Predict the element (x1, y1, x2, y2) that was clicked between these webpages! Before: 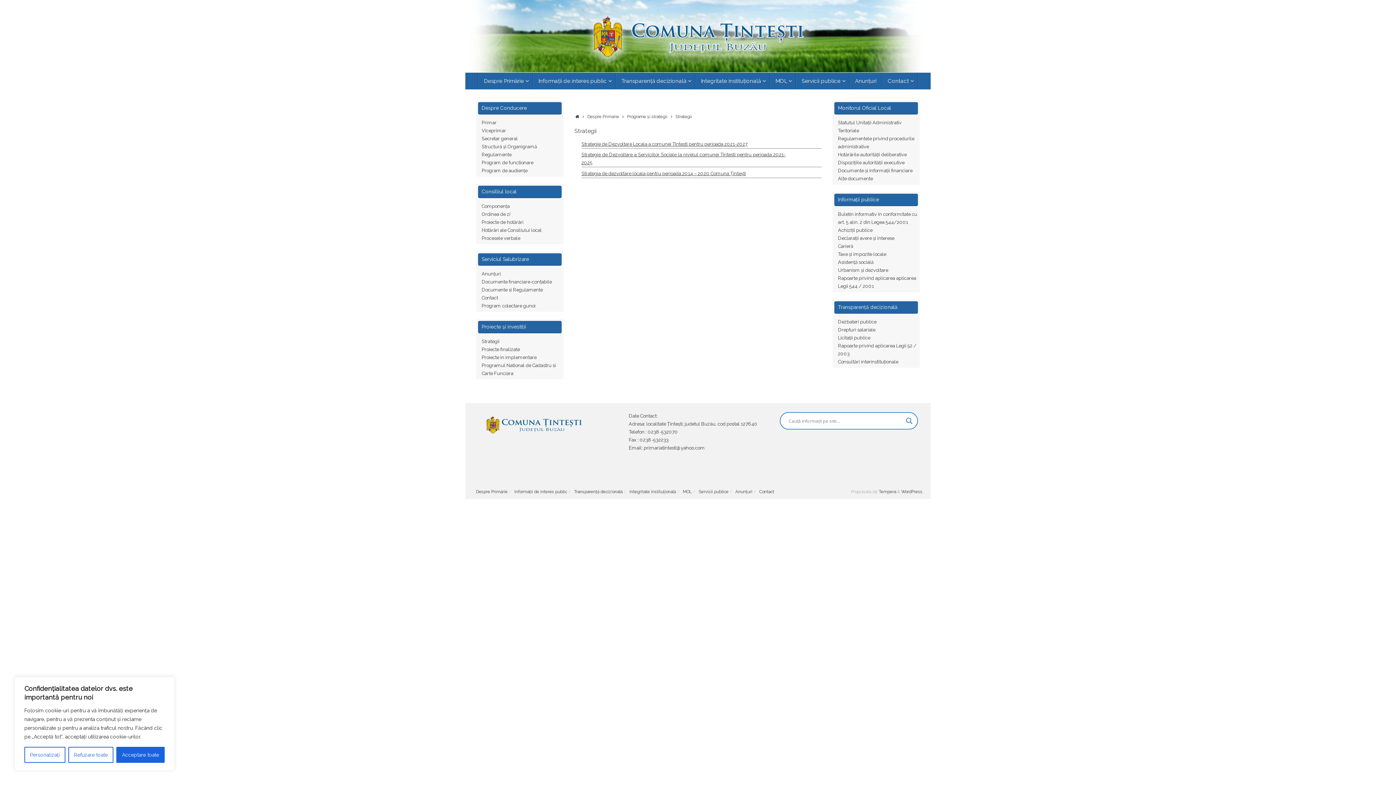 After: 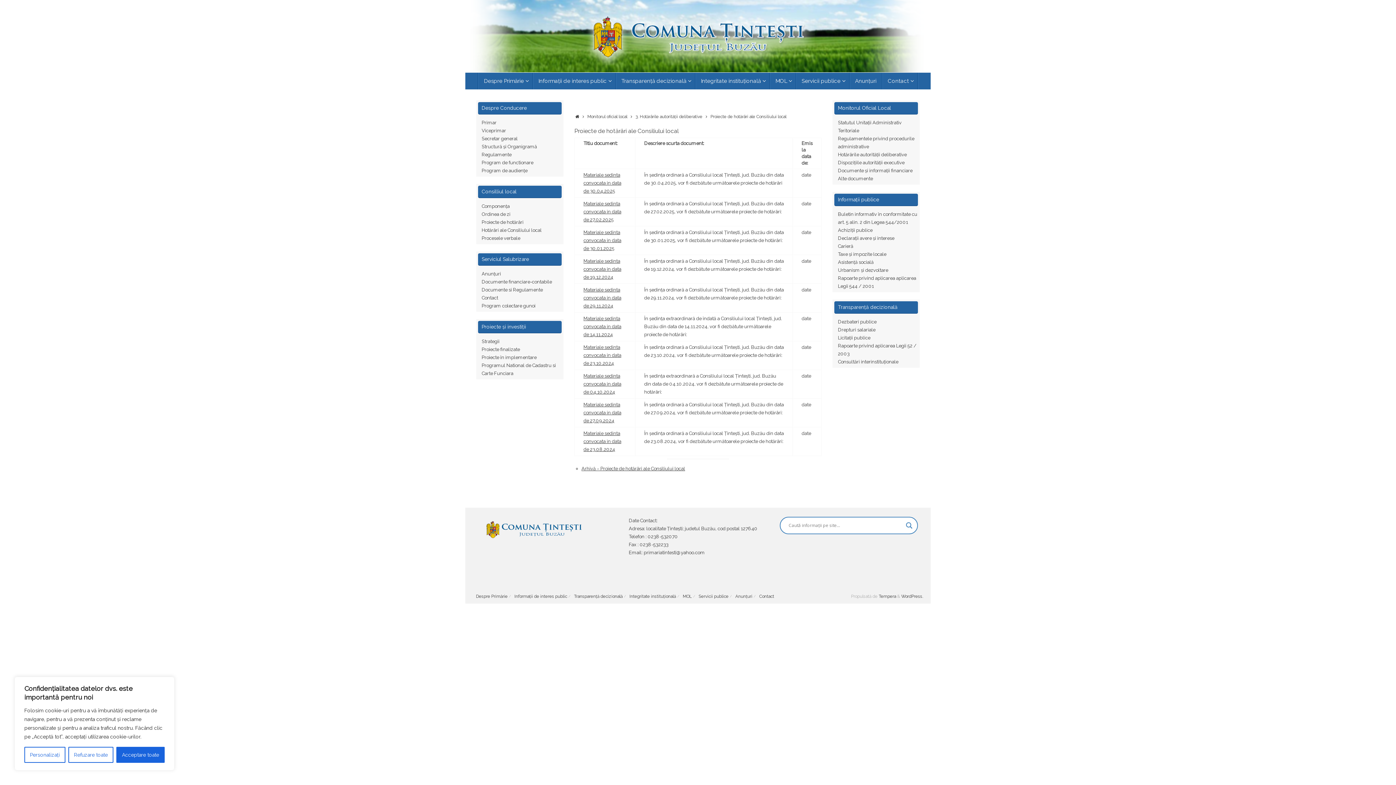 Action: bbox: (481, 219, 523, 225) label: Proiecte de hotărâri